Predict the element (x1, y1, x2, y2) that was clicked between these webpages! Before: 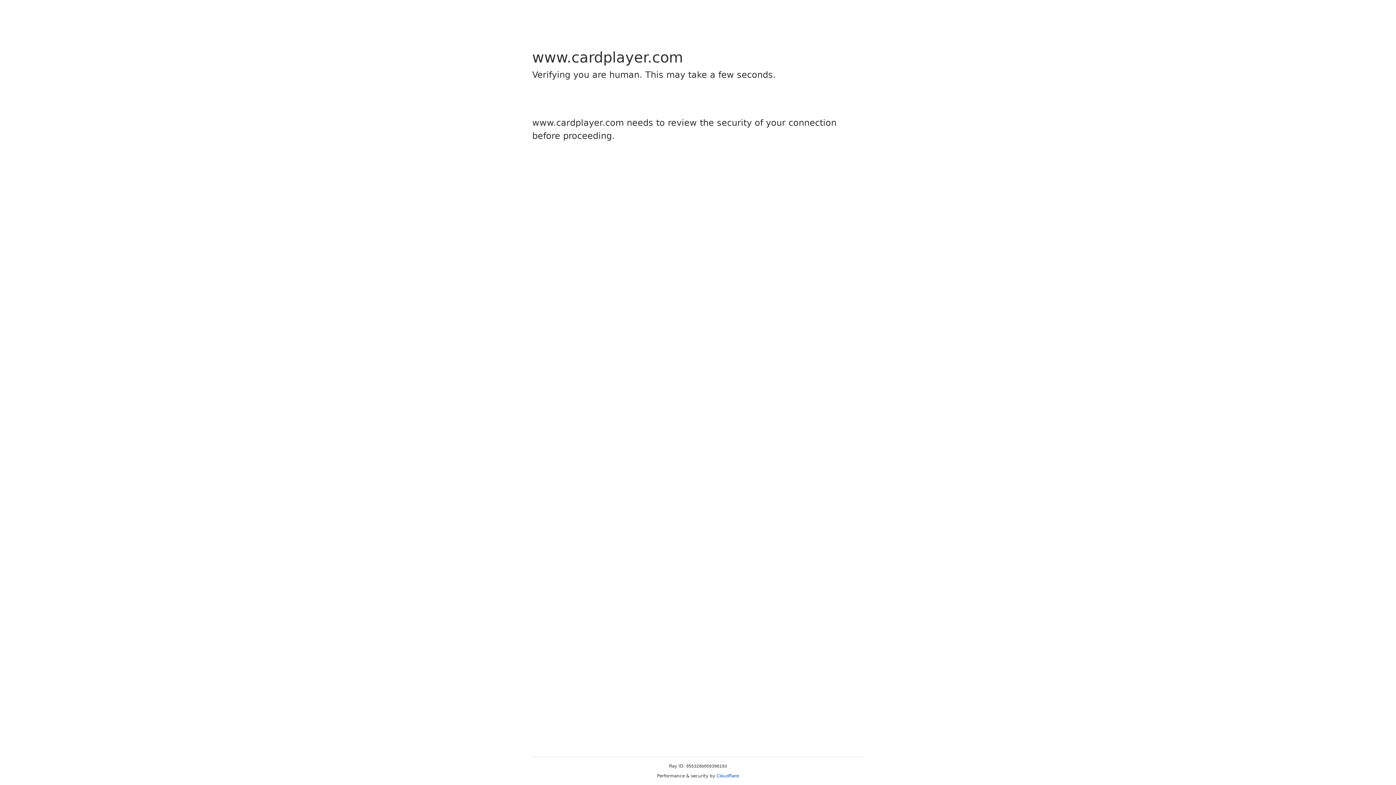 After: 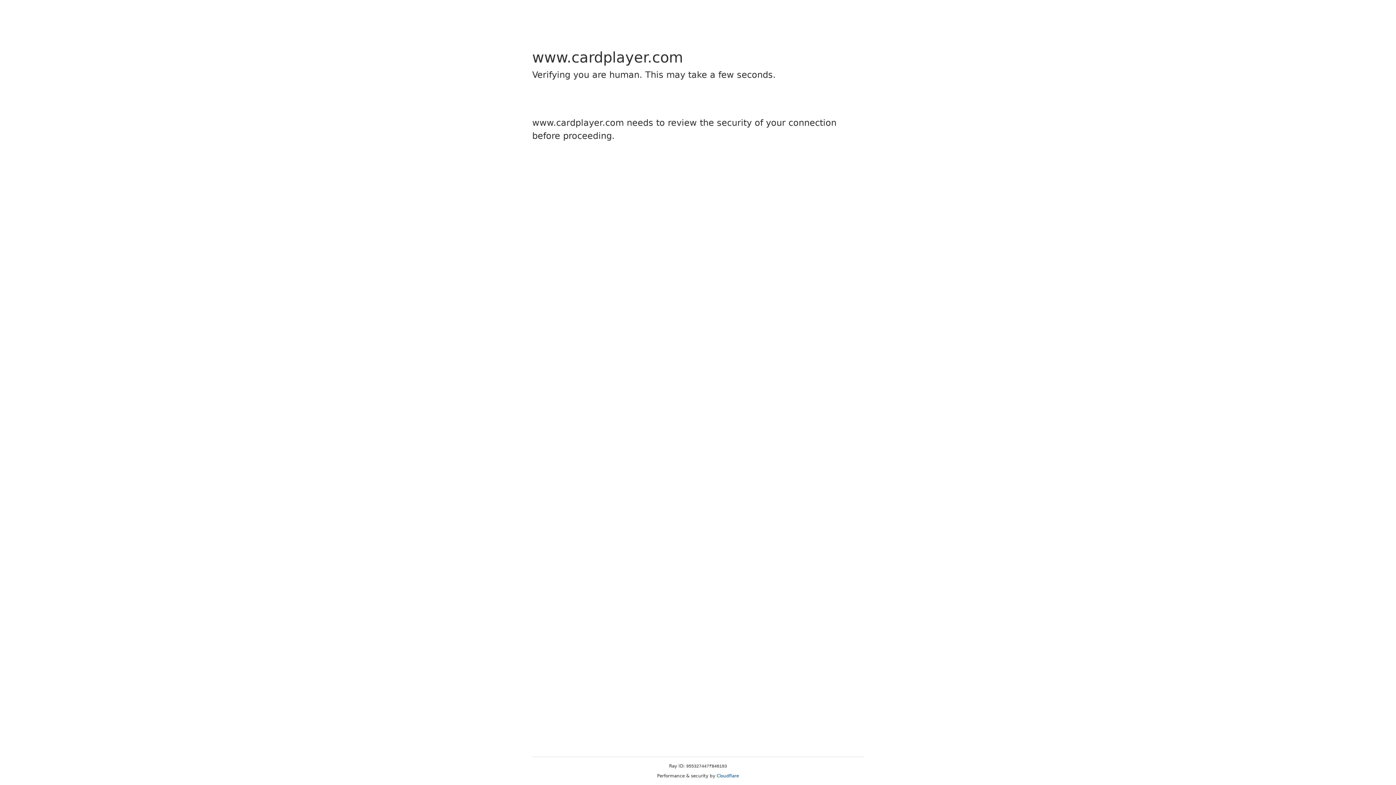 Action: bbox: (716, 773, 739, 778) label: Cloudflare